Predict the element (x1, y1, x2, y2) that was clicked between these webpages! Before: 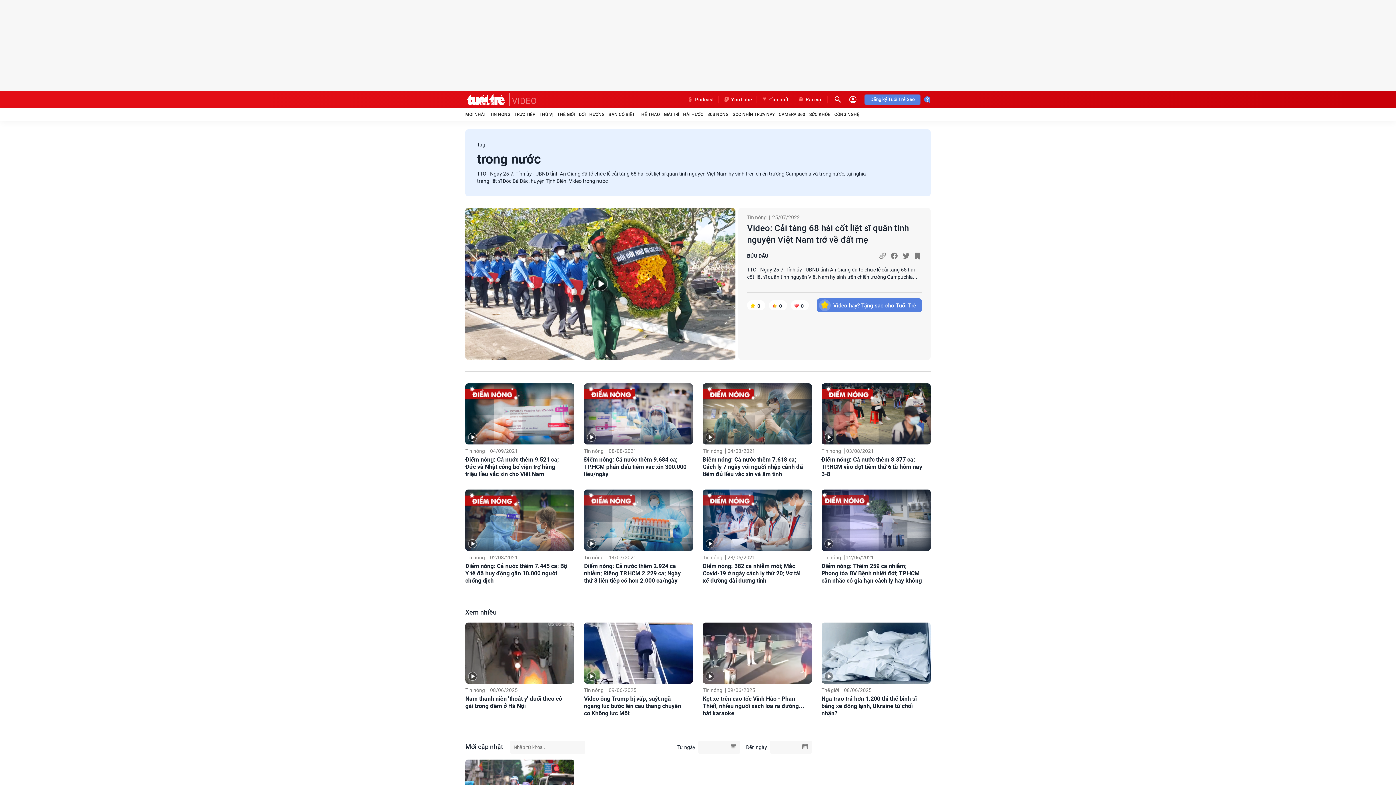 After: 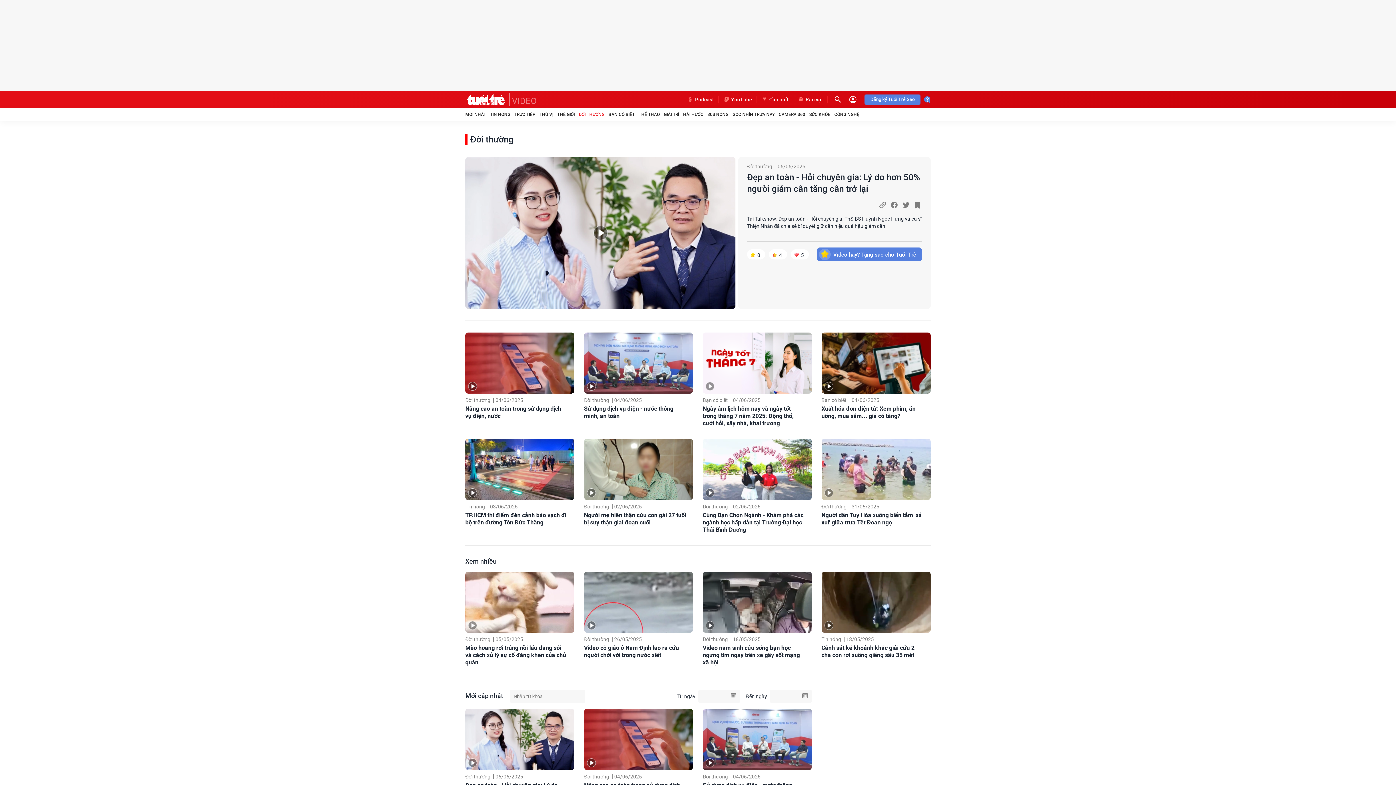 Action: bbox: (578, 111, 604, 117) label: ĐỜI THƯỜNG